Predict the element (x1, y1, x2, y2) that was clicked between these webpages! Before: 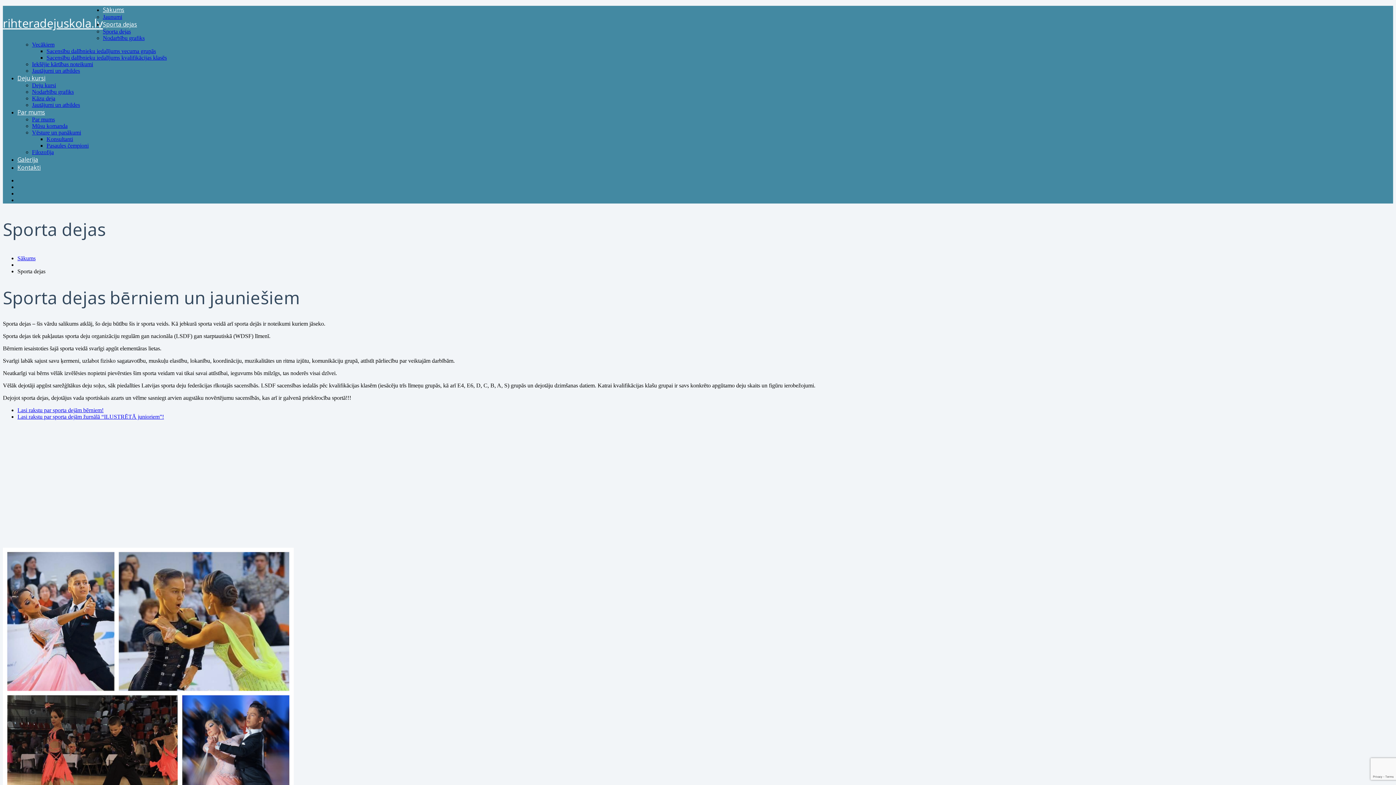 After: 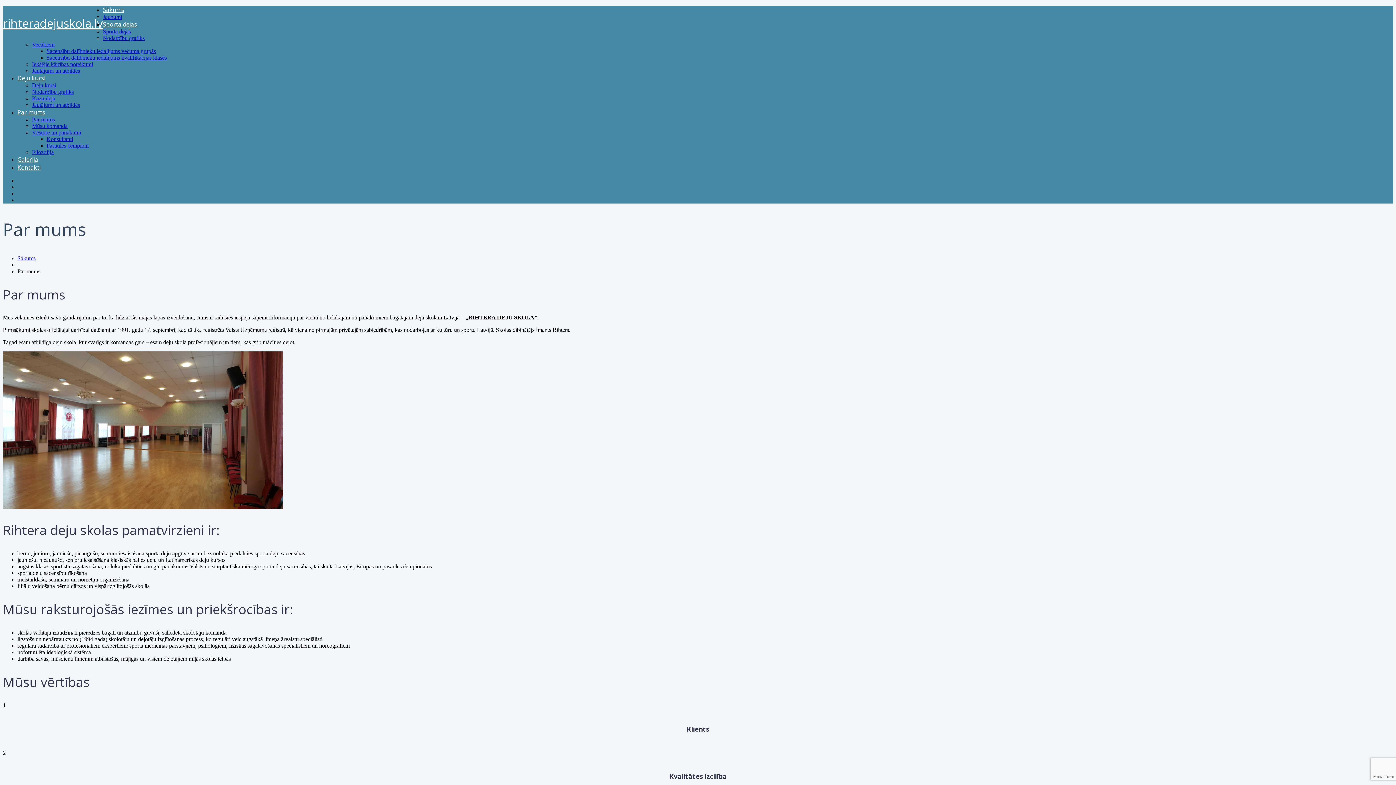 Action: bbox: (32, 116, 54, 122) label: Par mums